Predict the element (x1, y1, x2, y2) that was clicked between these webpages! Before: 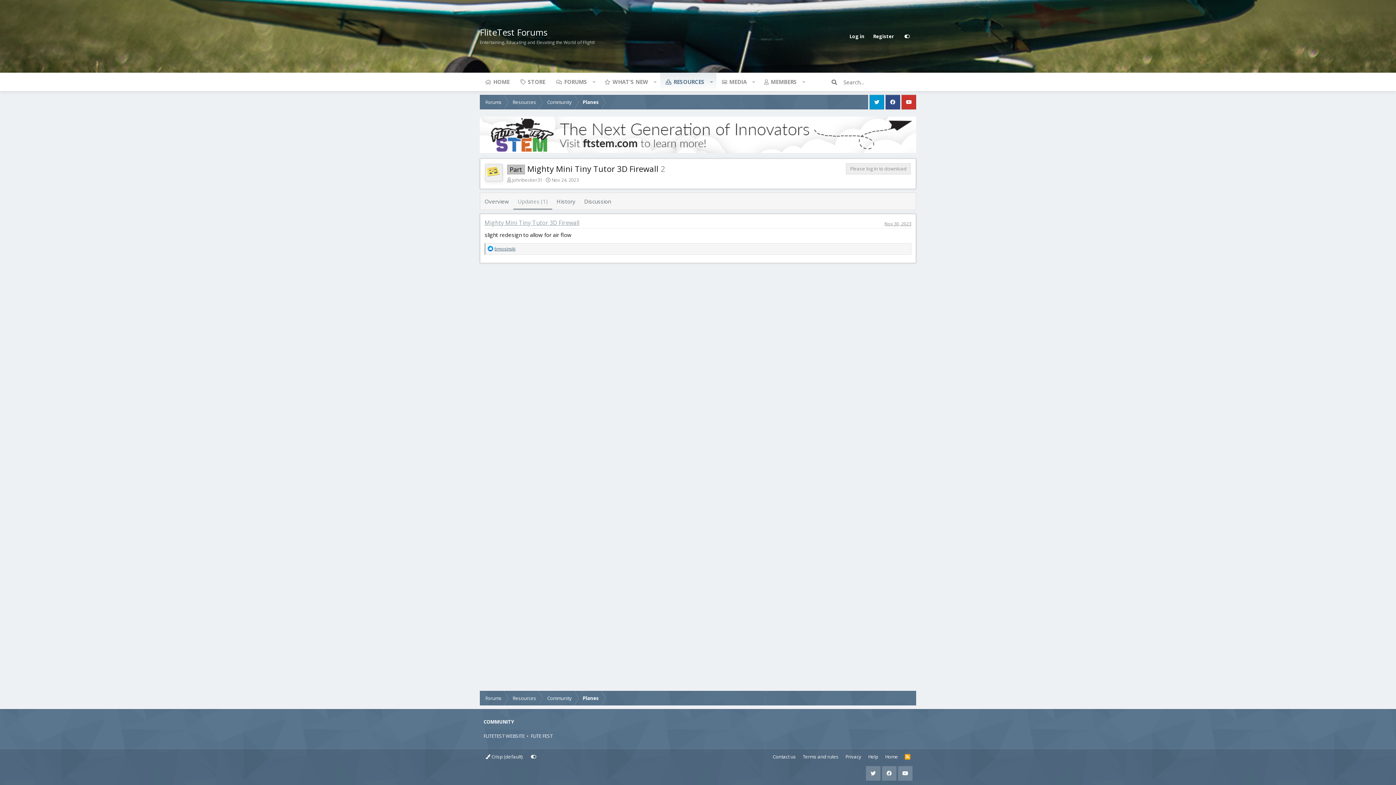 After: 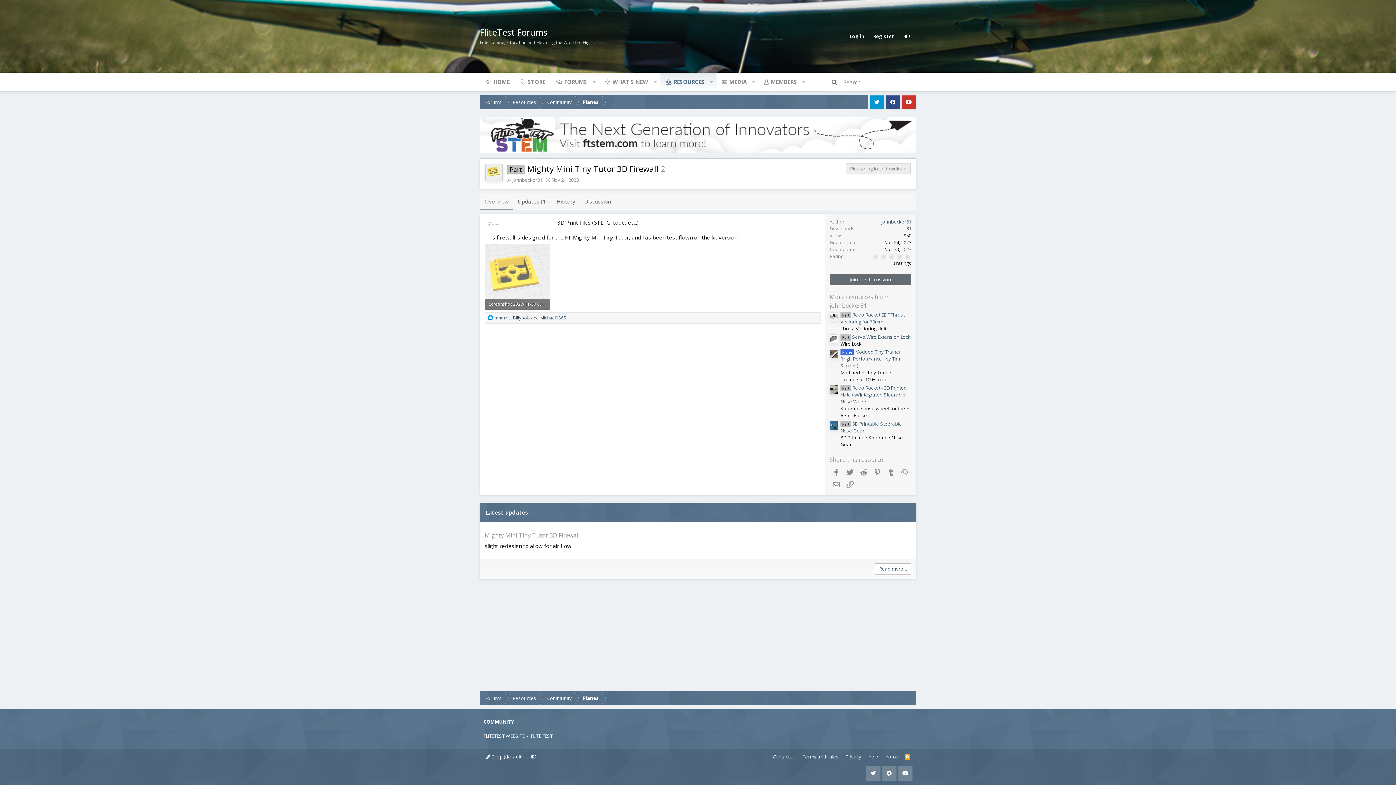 Action: bbox: (480, 193, 513, 209) label: Overview